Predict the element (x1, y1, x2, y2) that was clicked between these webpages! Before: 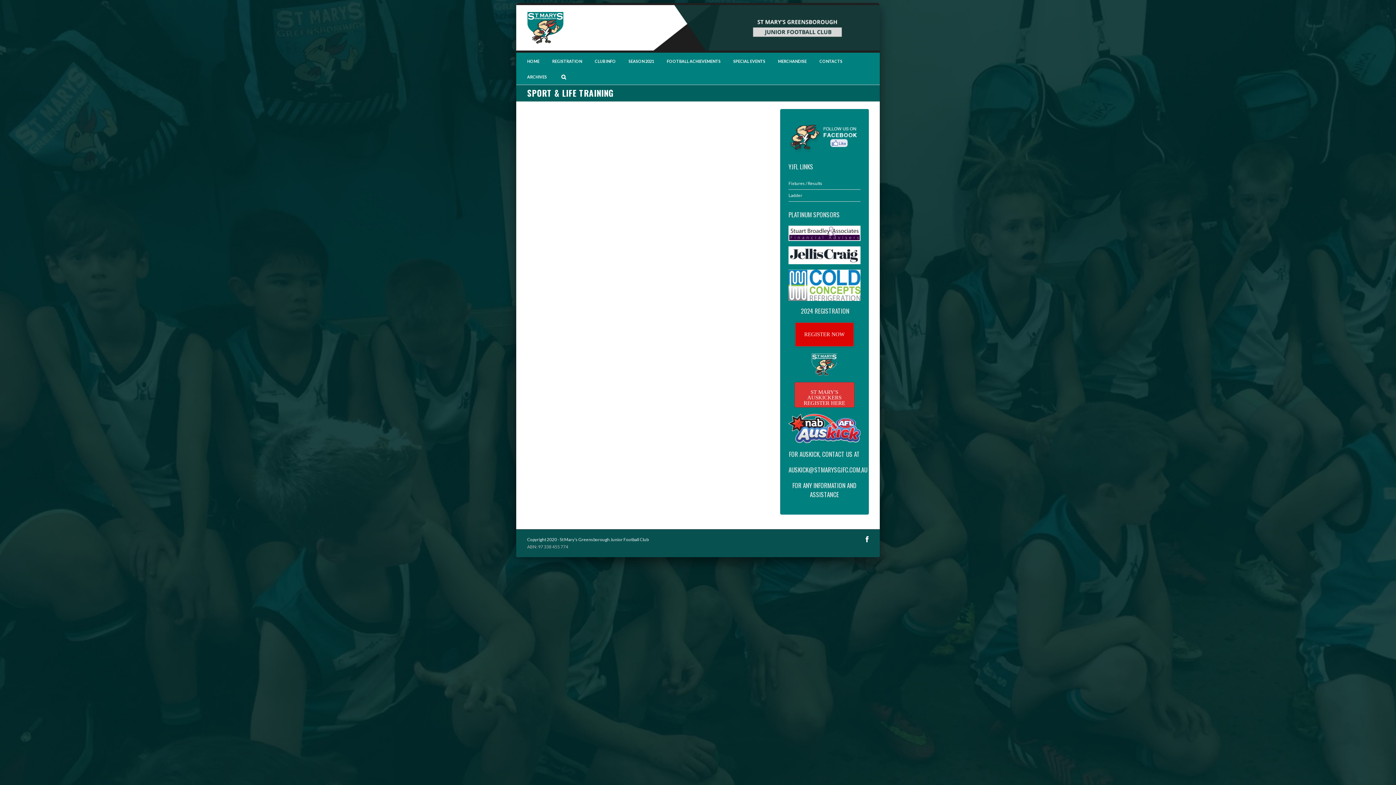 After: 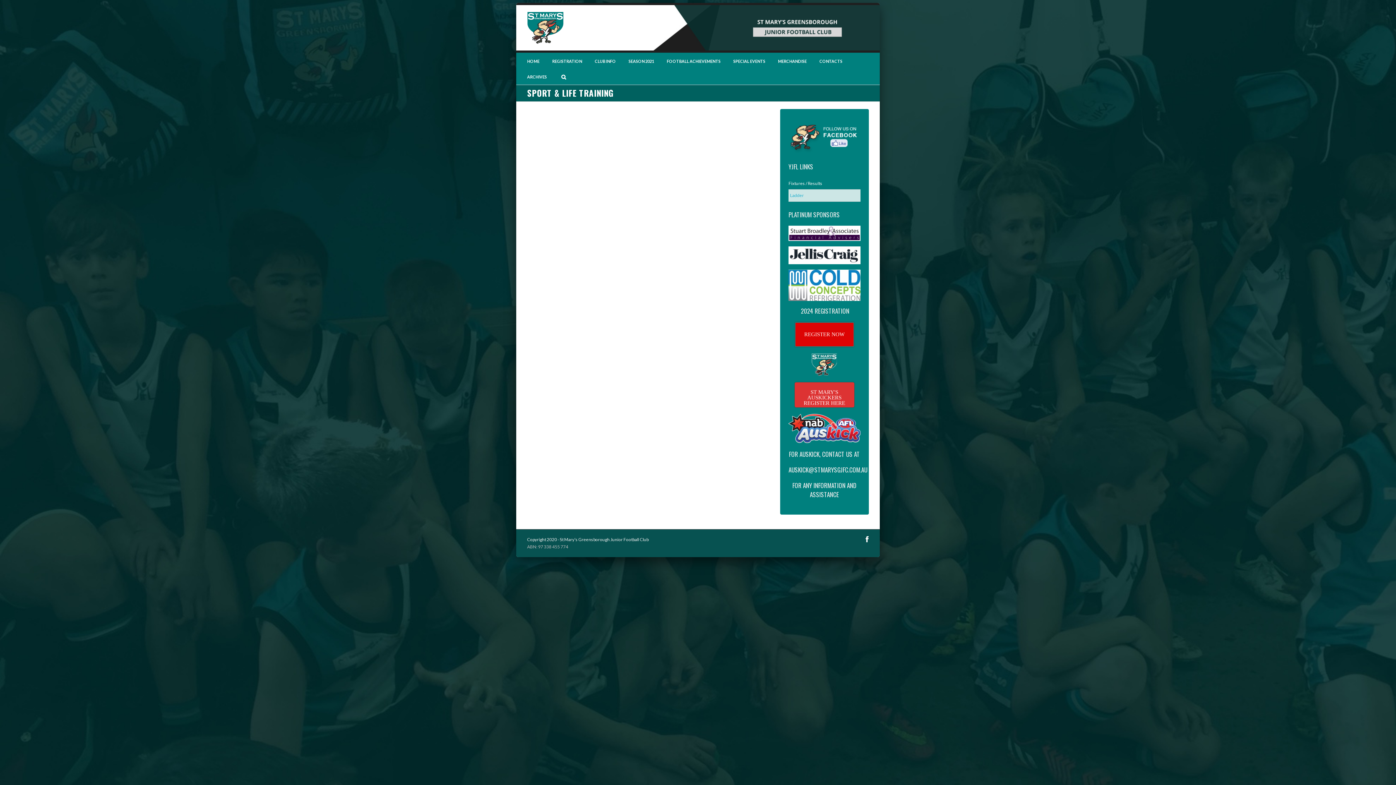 Action: label: Ladder bbox: (788, 189, 860, 201)